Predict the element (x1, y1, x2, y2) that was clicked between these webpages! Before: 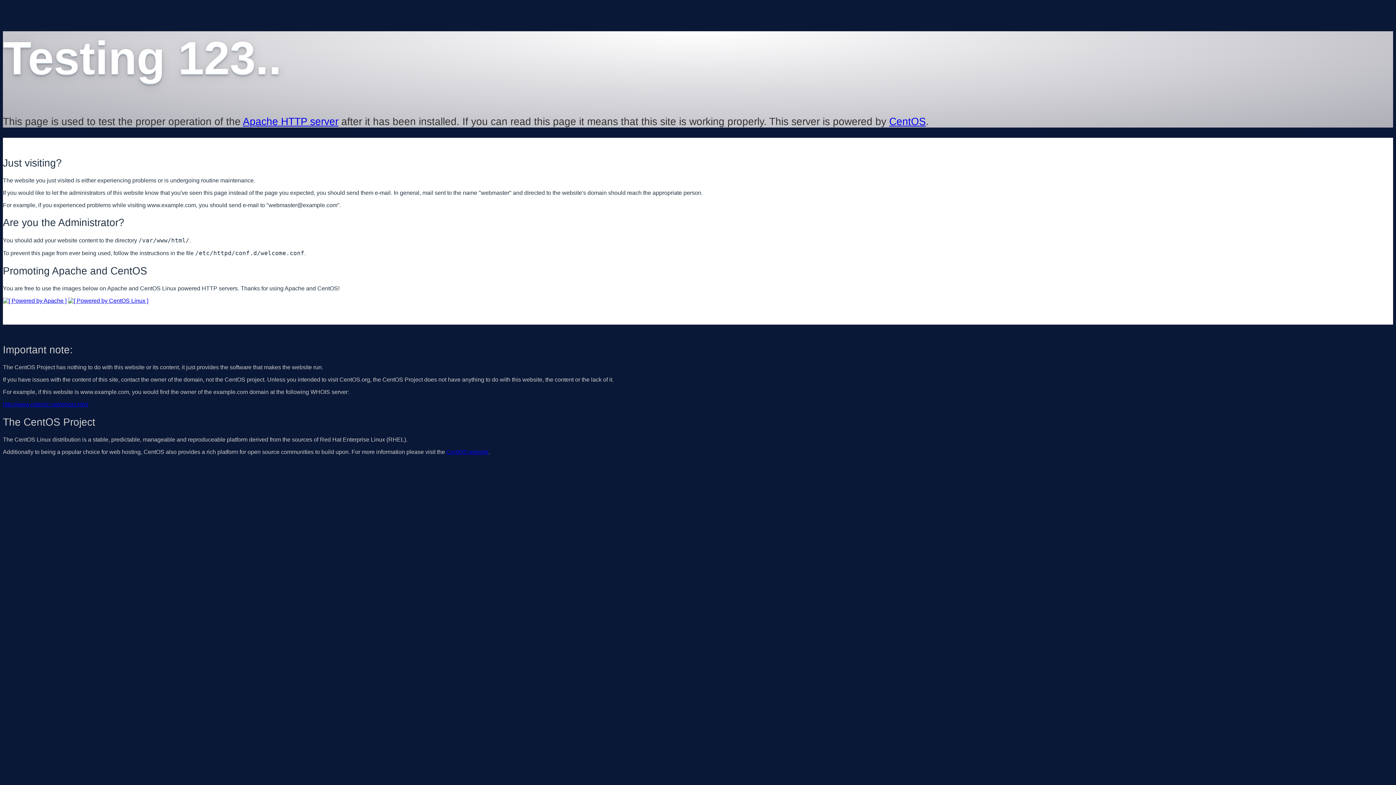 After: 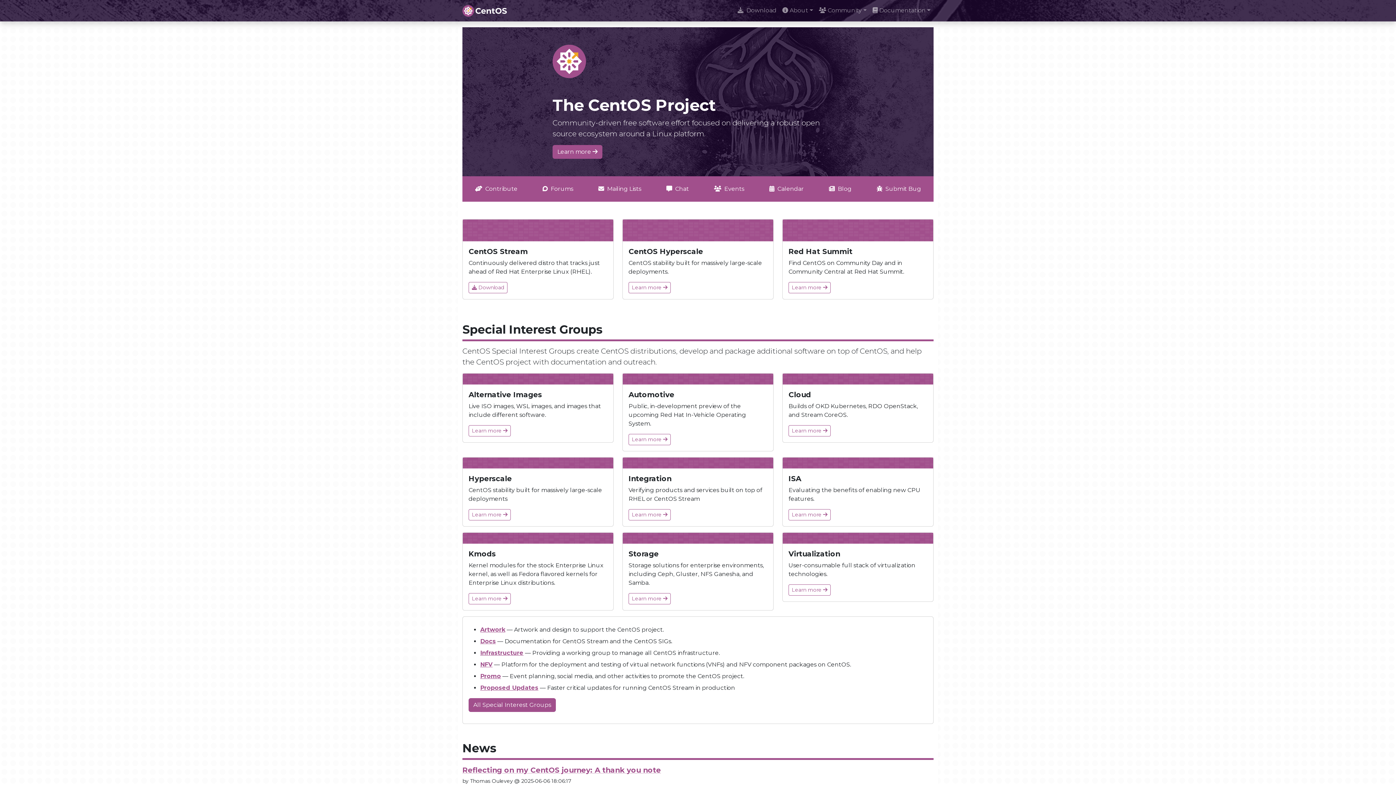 Action: bbox: (68, 297, 148, 303)